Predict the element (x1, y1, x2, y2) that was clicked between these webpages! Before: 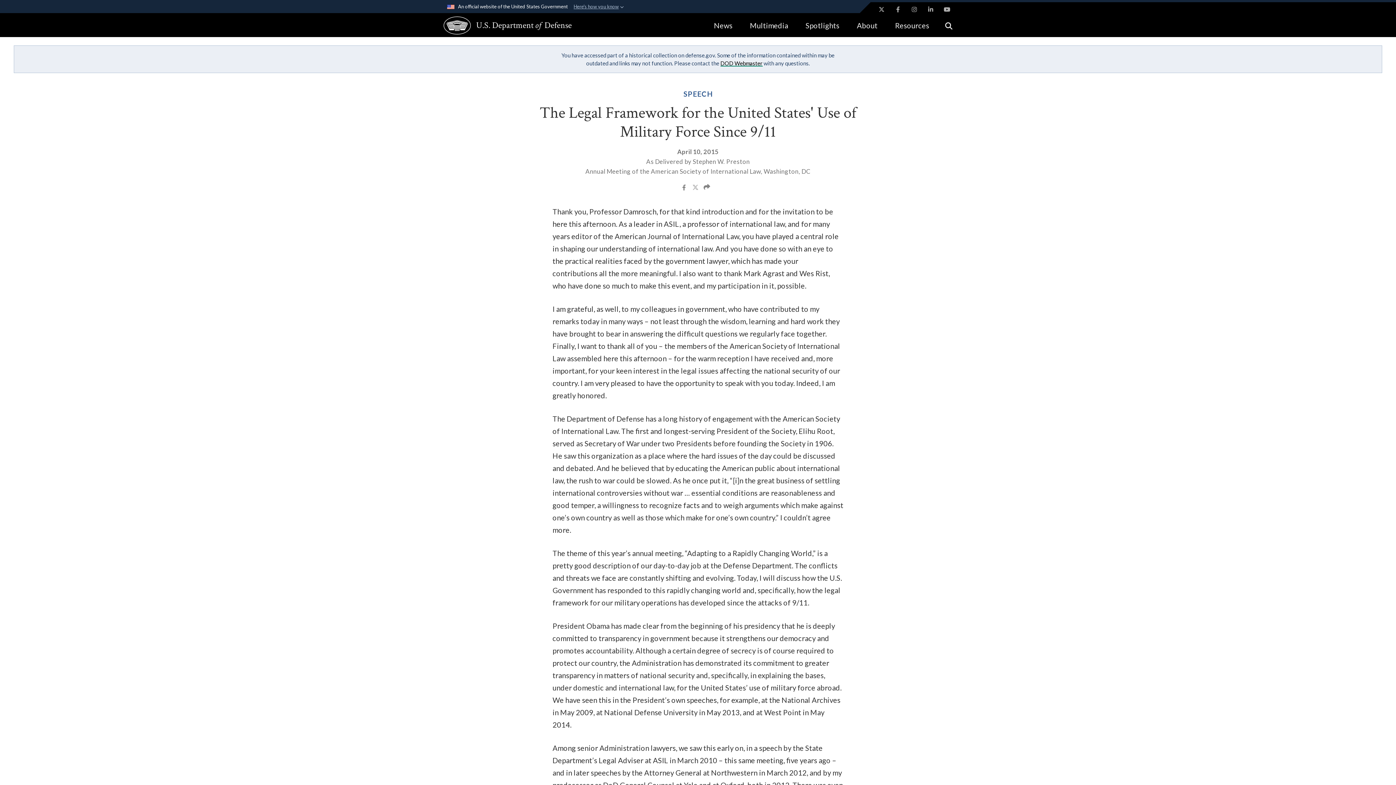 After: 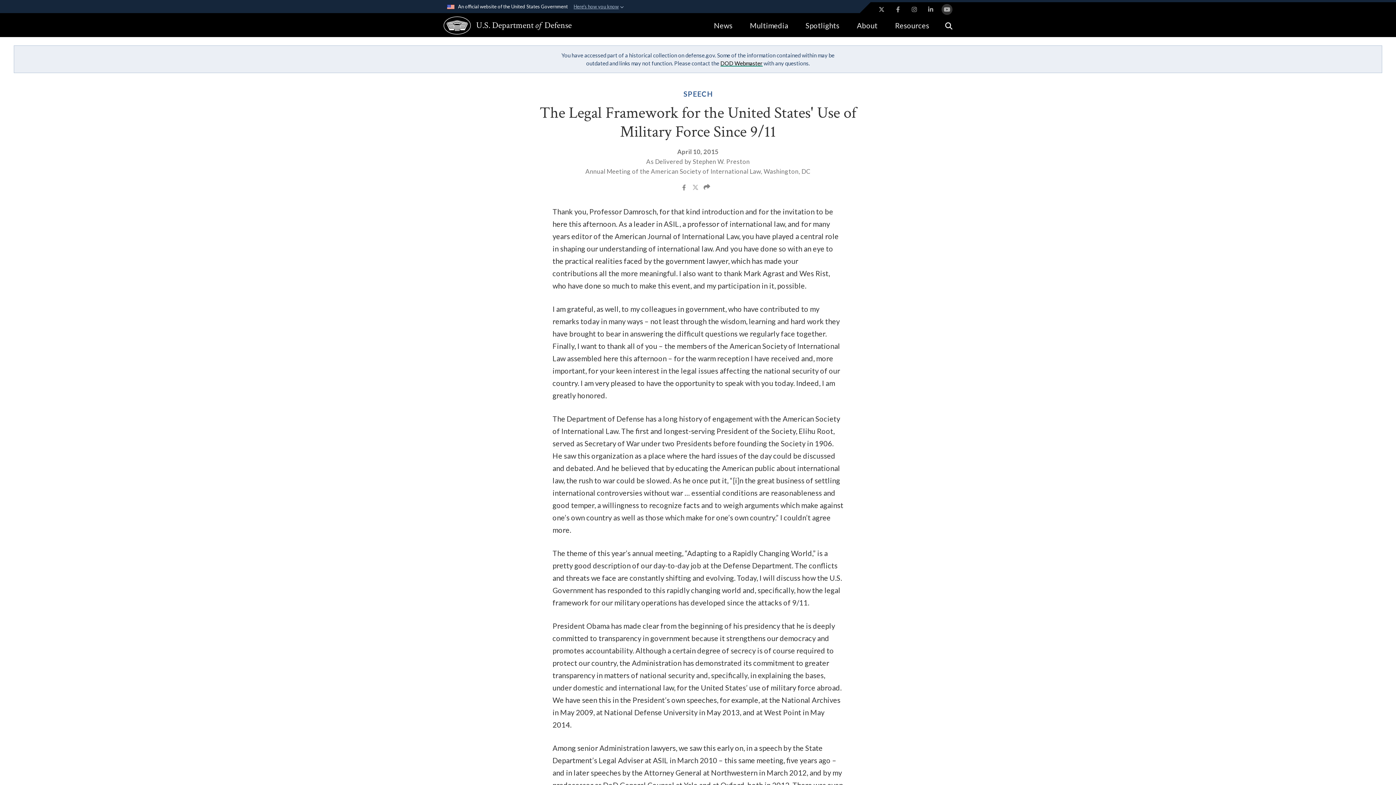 Action: label: YouTube opens in a new window bbox: (941, 4, 952, 14)